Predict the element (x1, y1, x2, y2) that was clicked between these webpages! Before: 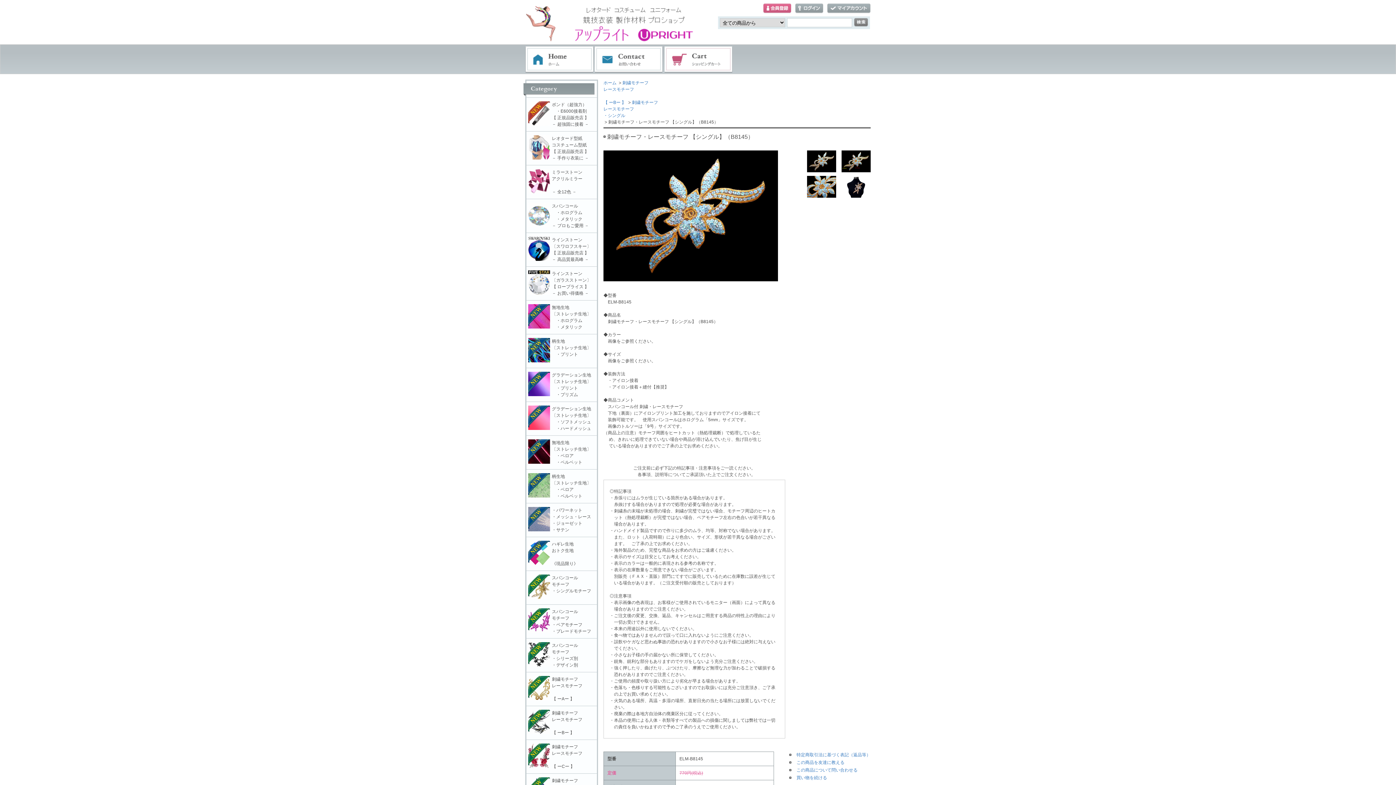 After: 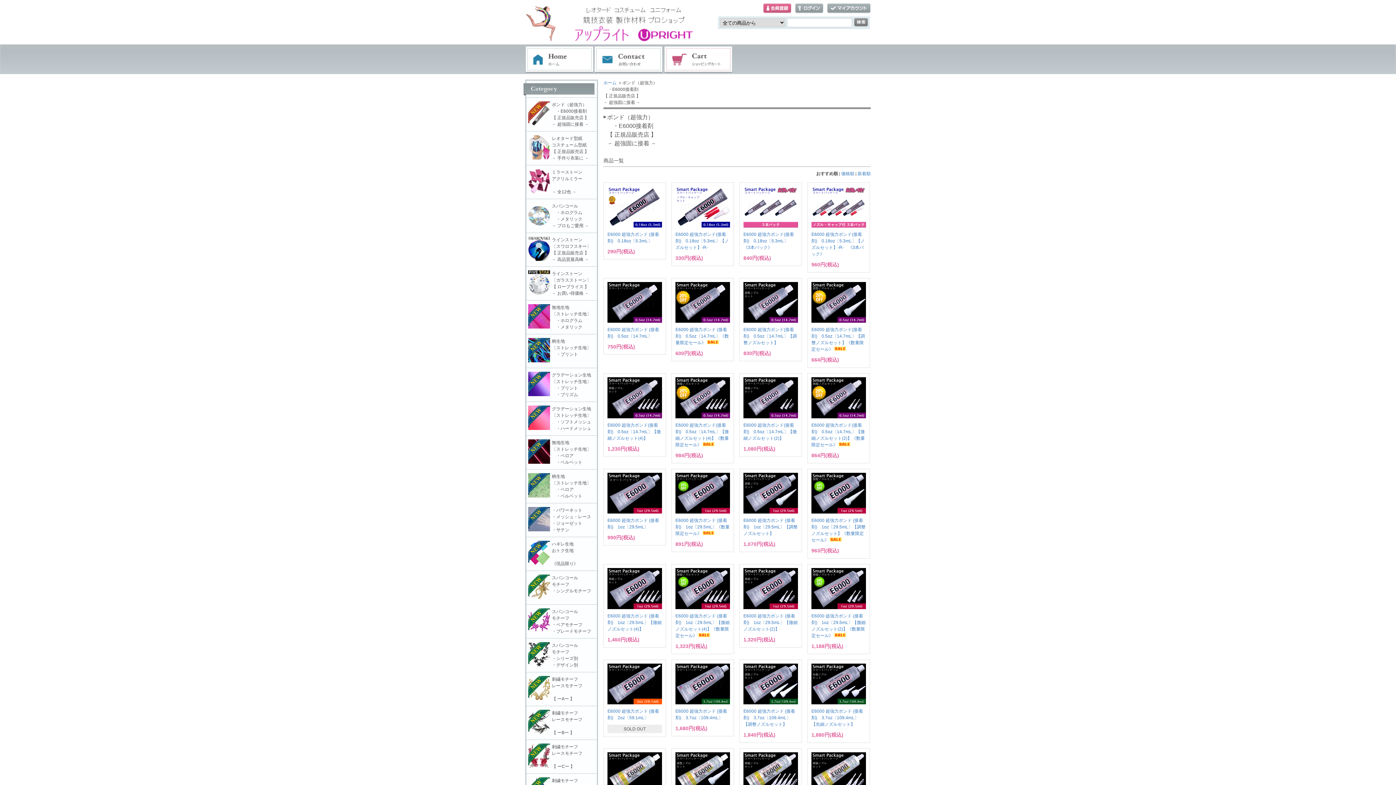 Action: bbox: (528, 101, 595, 127) label: ボンド（超強力）
　・E6000接着剤
【 正規品販売店 】
－ 超強固に接着 －